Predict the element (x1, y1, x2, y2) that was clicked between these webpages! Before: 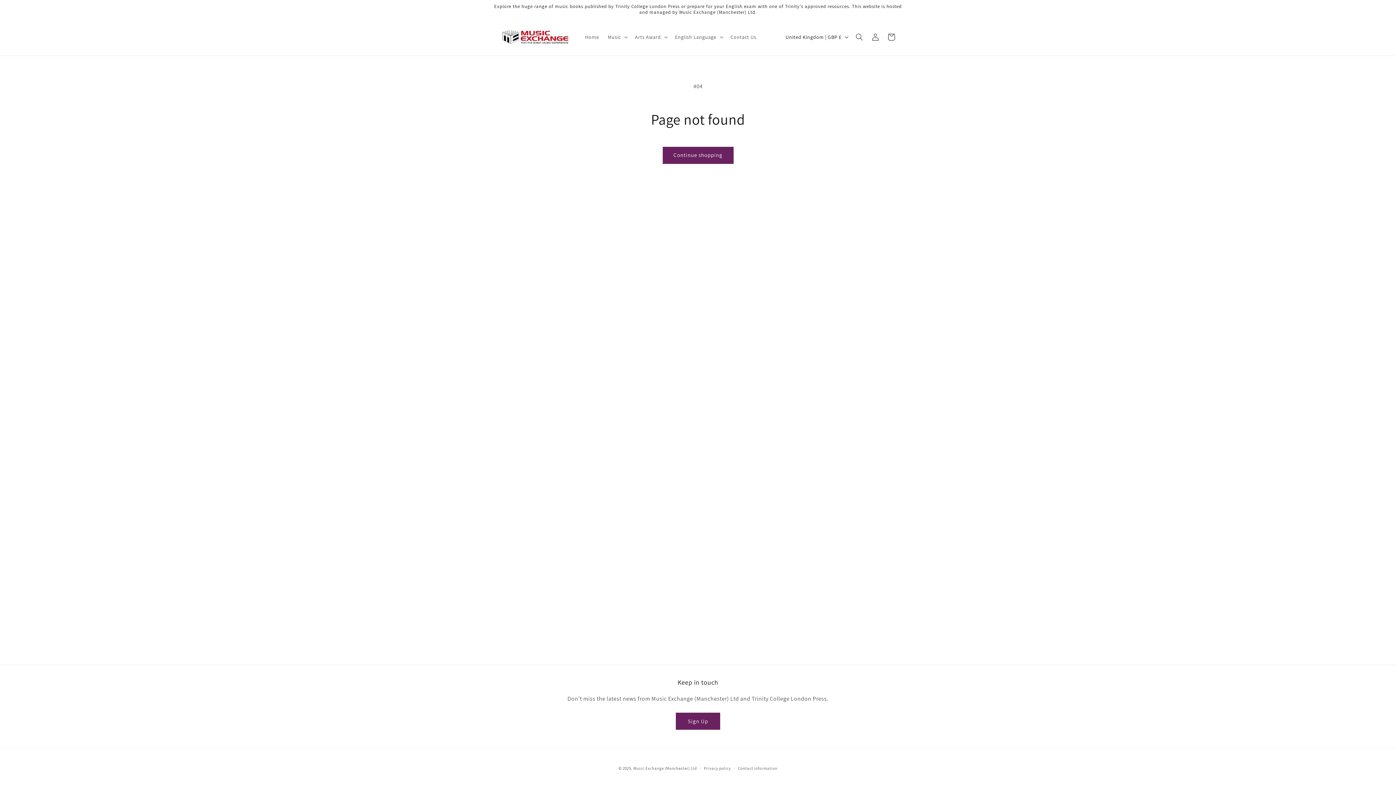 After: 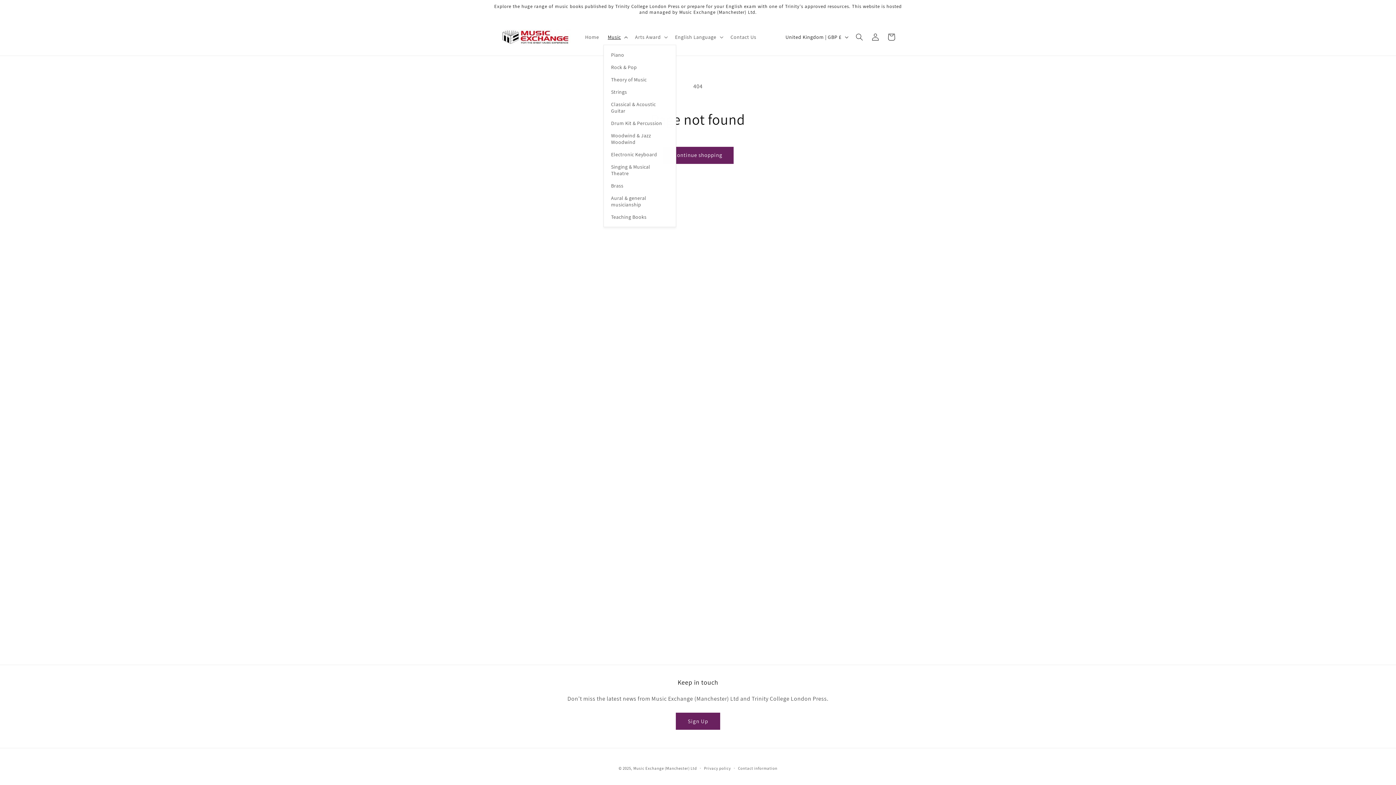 Action: bbox: (603, 29, 630, 44) label: Music